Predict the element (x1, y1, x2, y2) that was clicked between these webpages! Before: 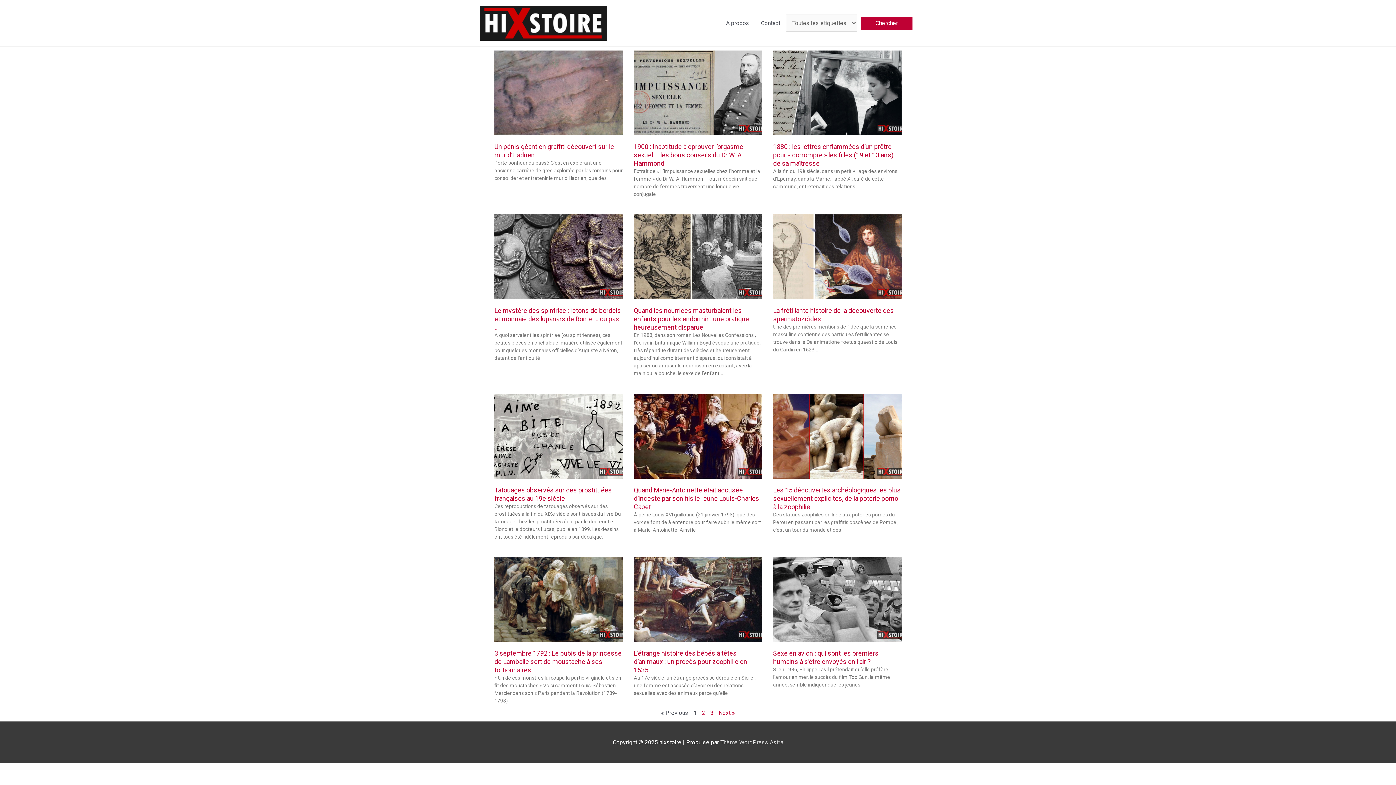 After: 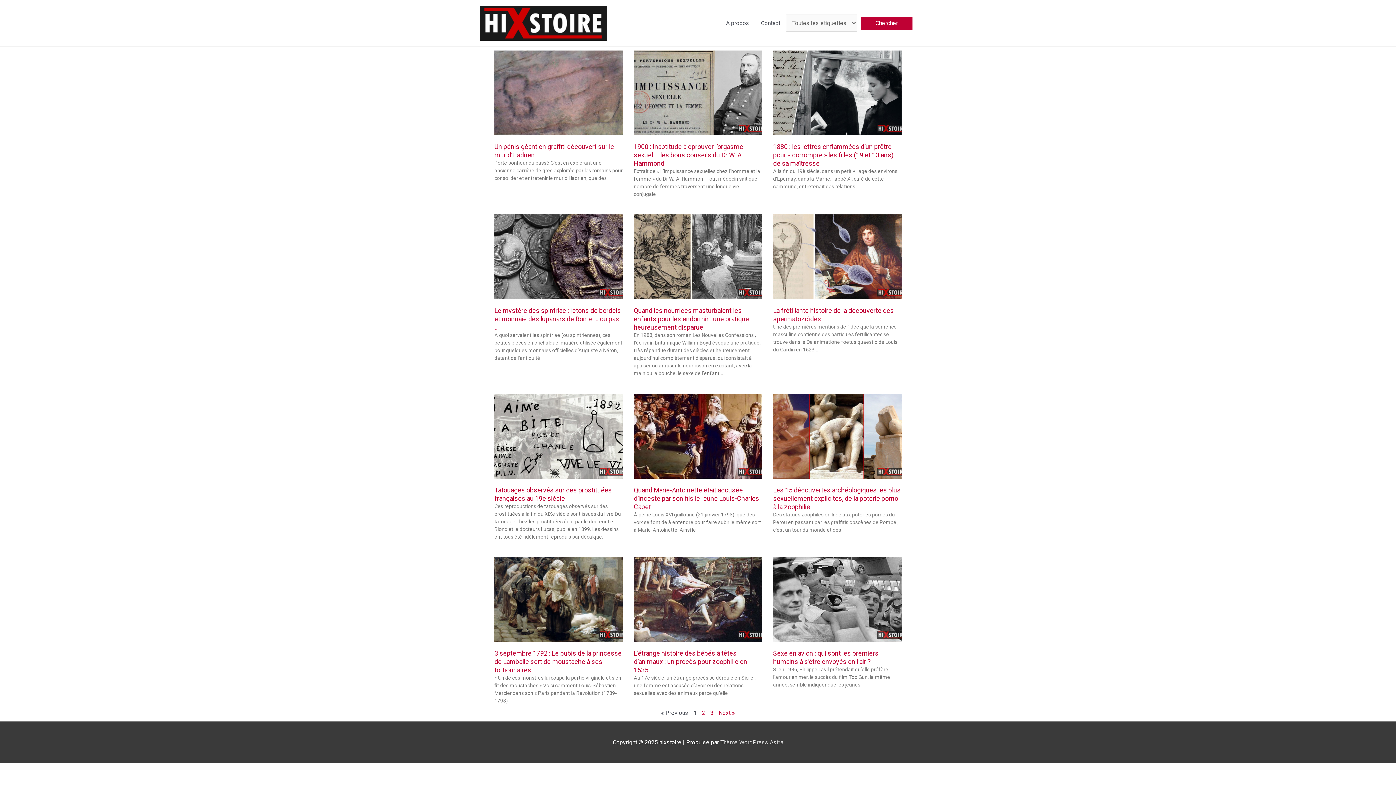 Action: bbox: (480, 19, 607, 26)